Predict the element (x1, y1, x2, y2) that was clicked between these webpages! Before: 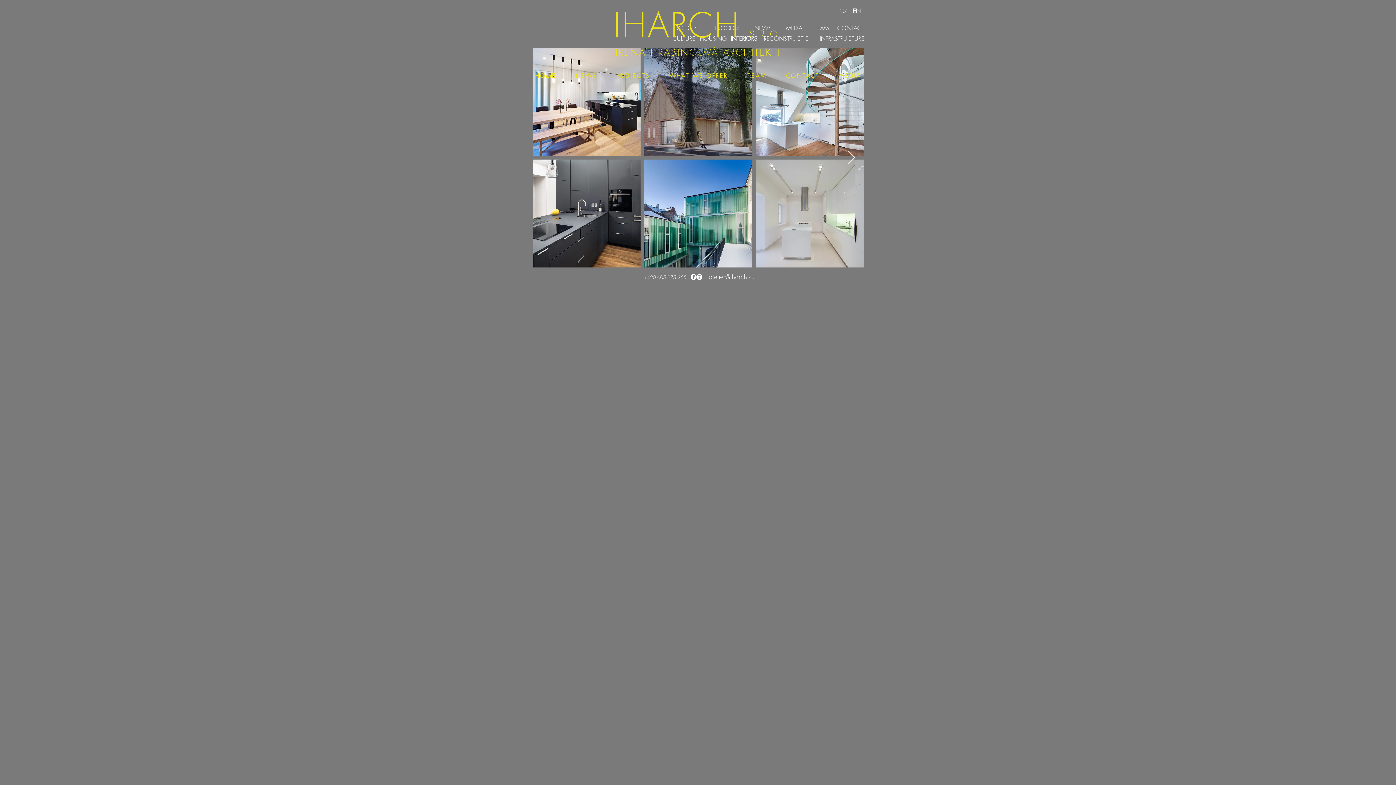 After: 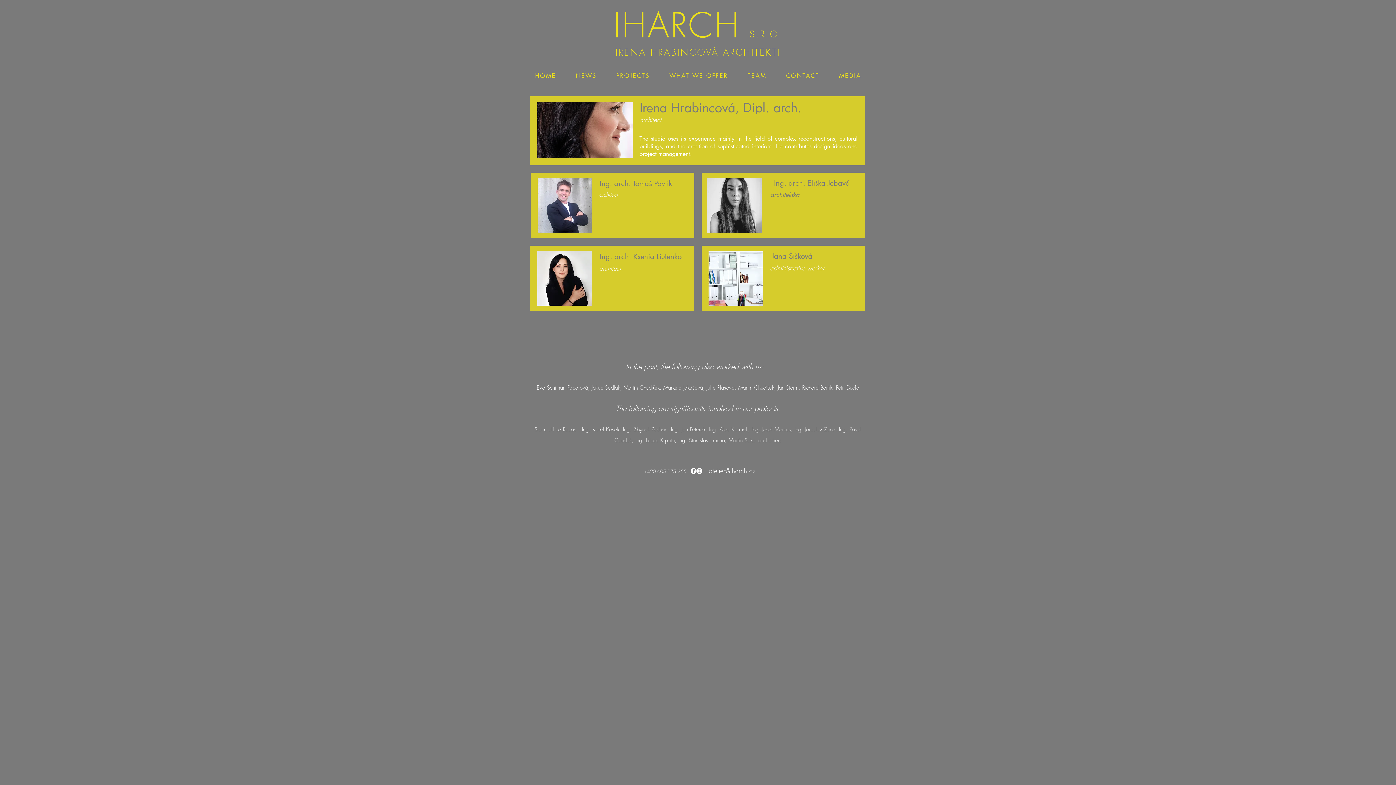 Action: label: TEAM bbox: (739, 68, 774, 83)